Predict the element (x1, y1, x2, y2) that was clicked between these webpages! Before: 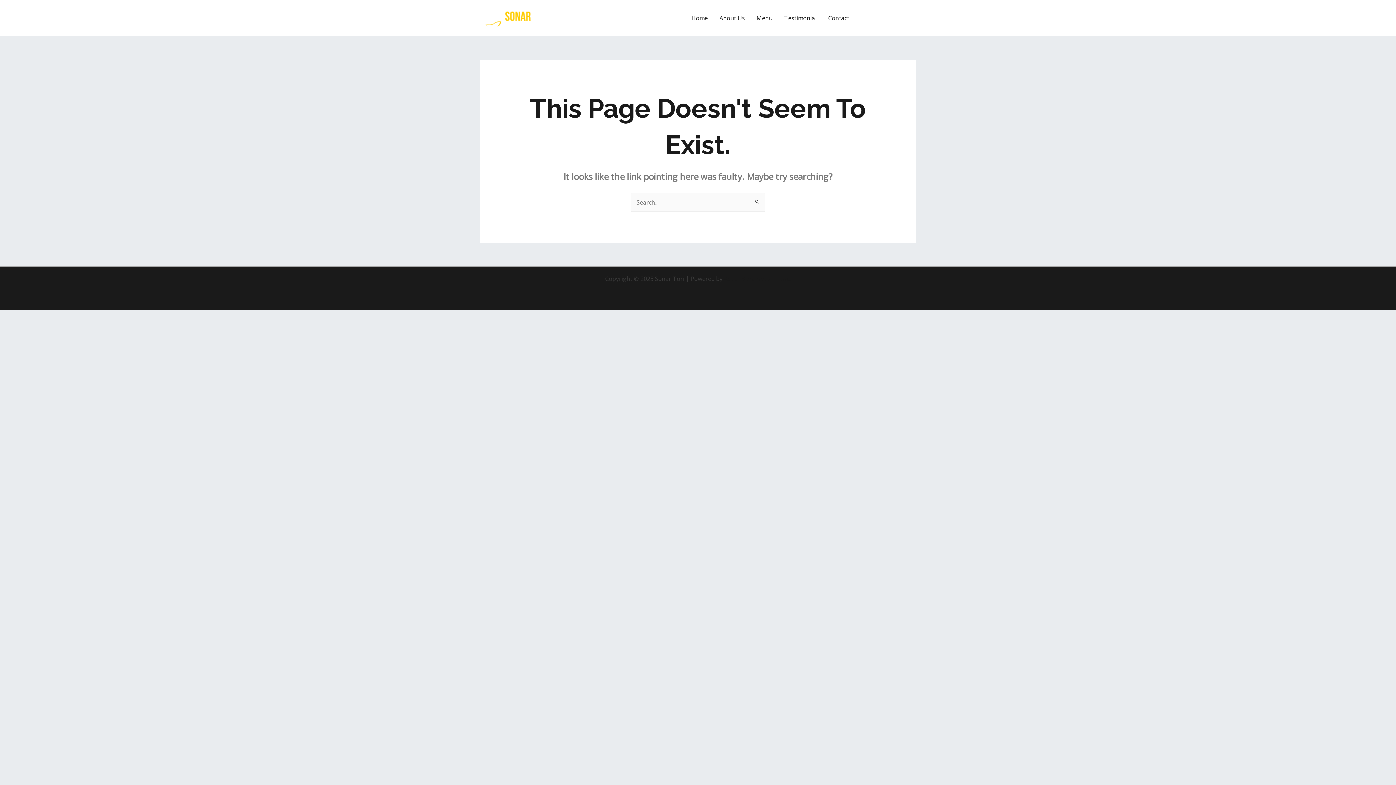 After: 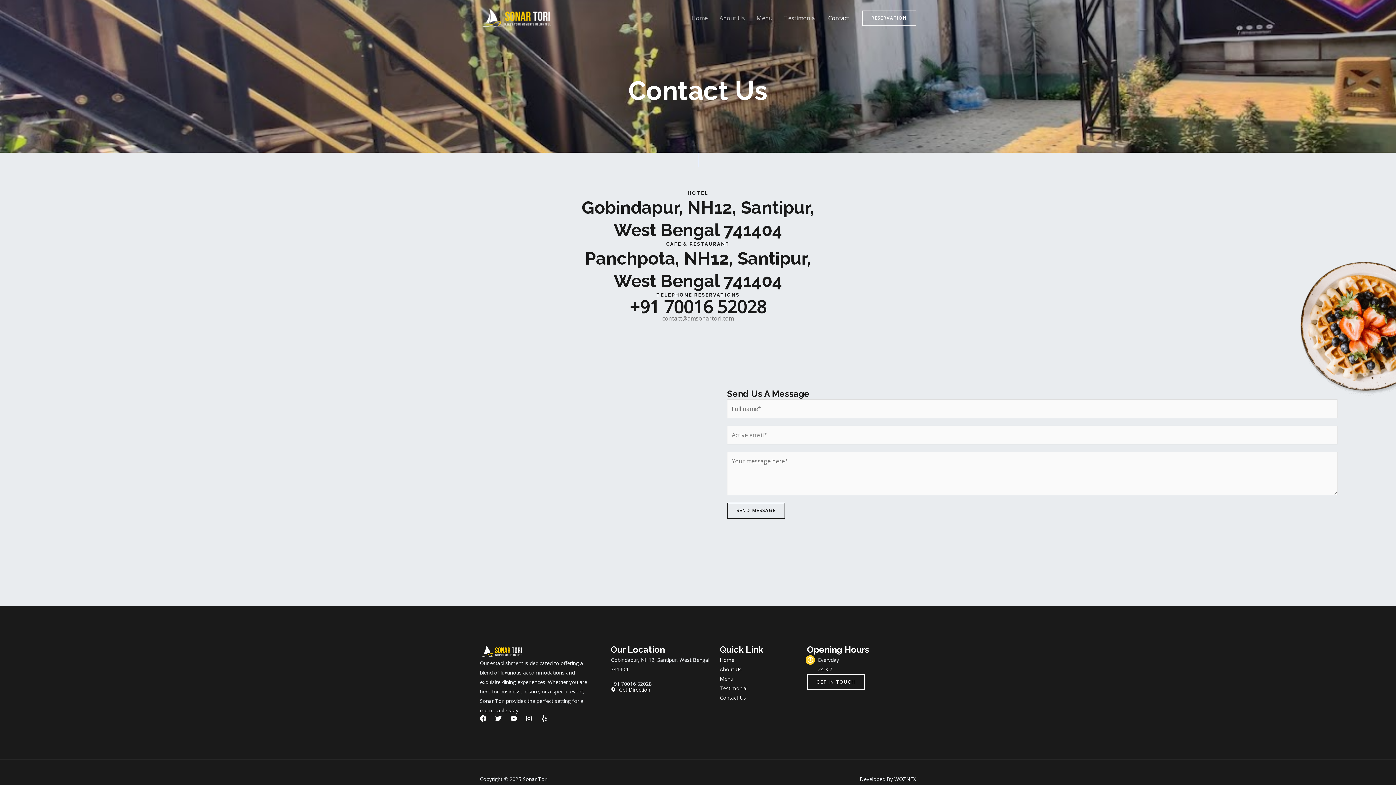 Action: bbox: (822, 5, 855, 30) label: Contact